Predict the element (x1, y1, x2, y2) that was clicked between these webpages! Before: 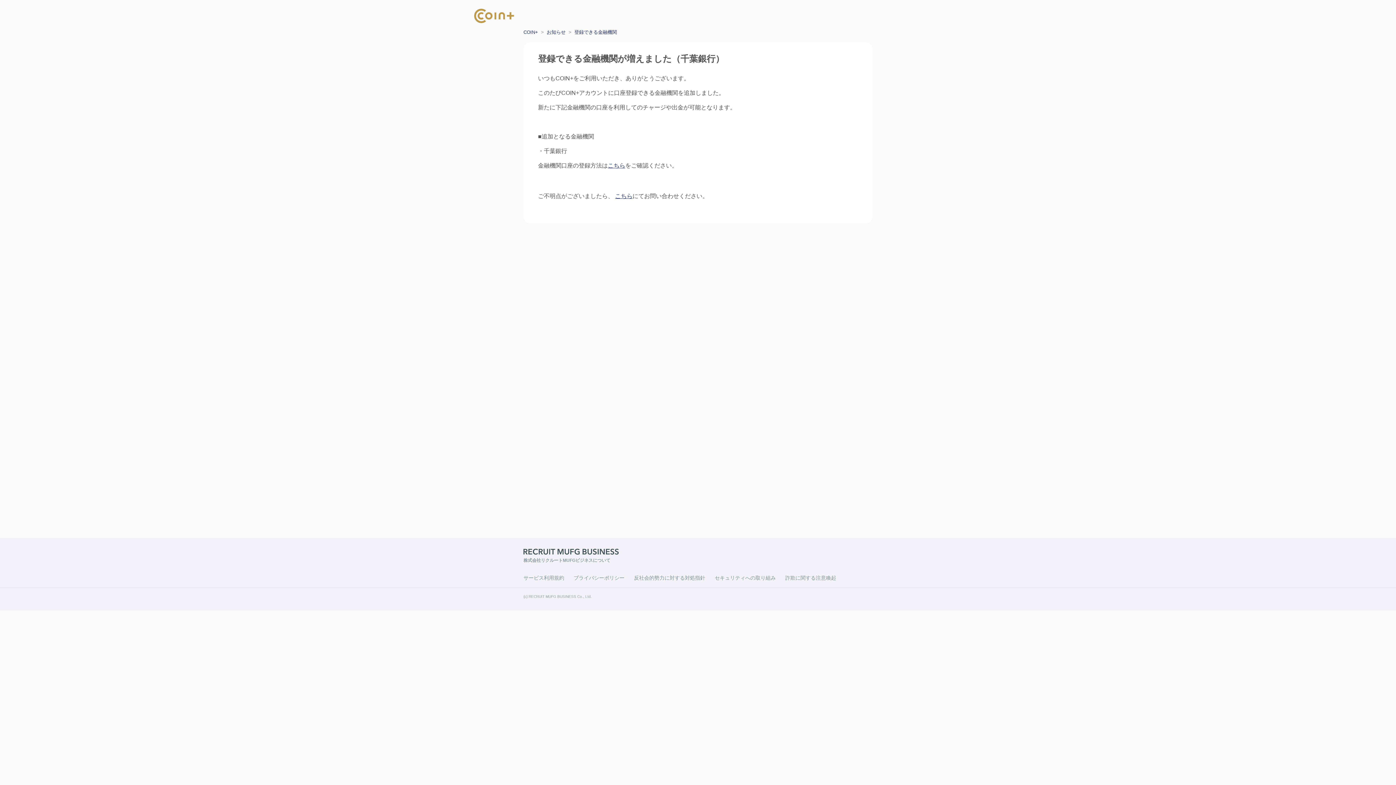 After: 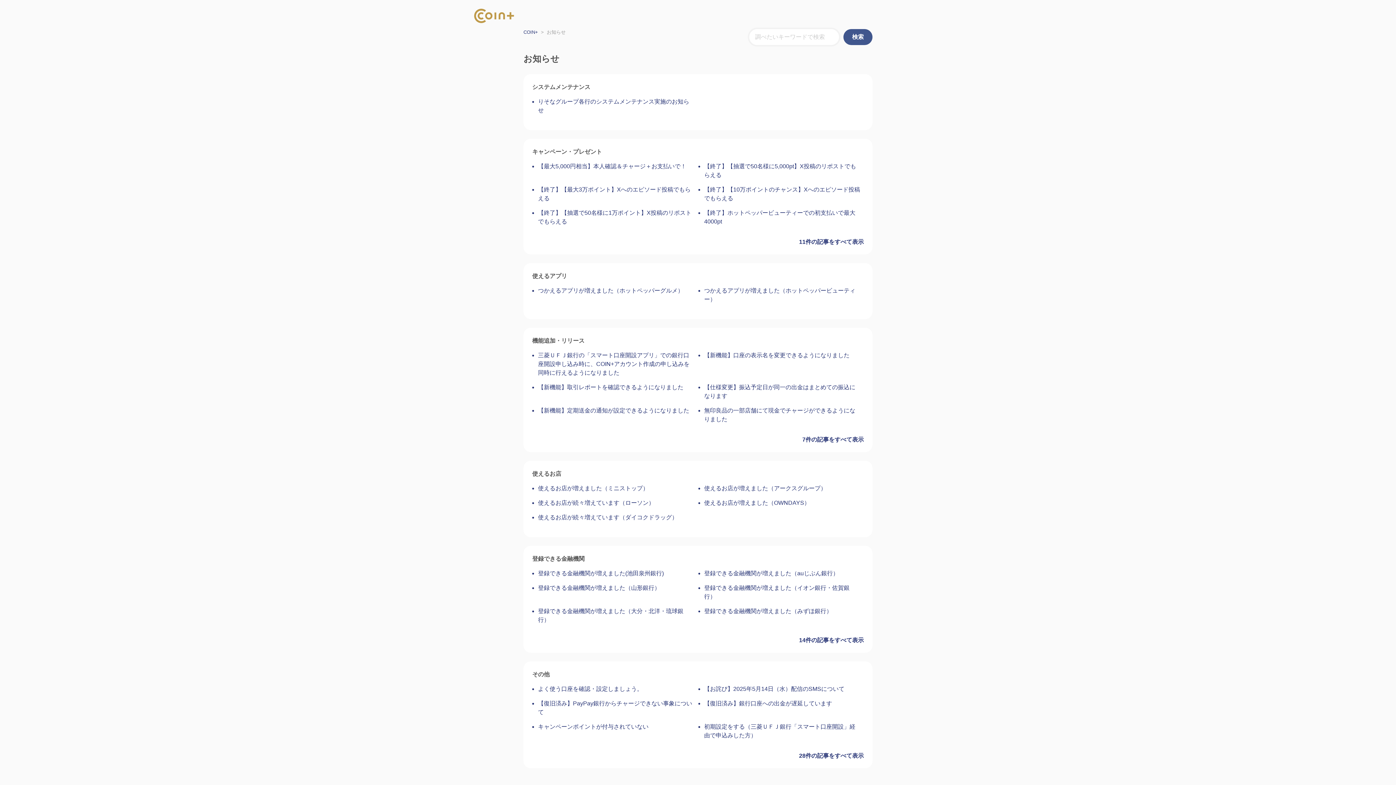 Action: label: お知らせ bbox: (546, 29, 565, 34)